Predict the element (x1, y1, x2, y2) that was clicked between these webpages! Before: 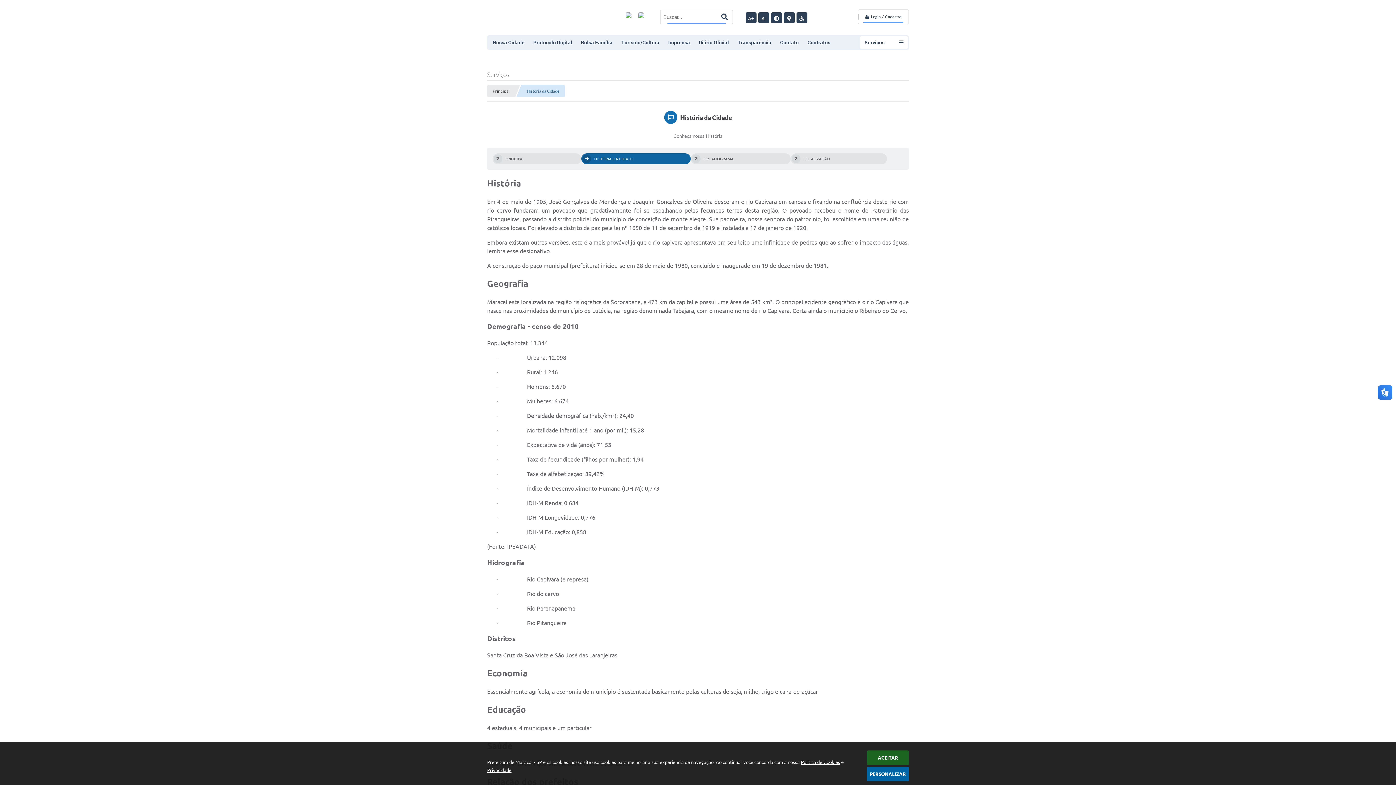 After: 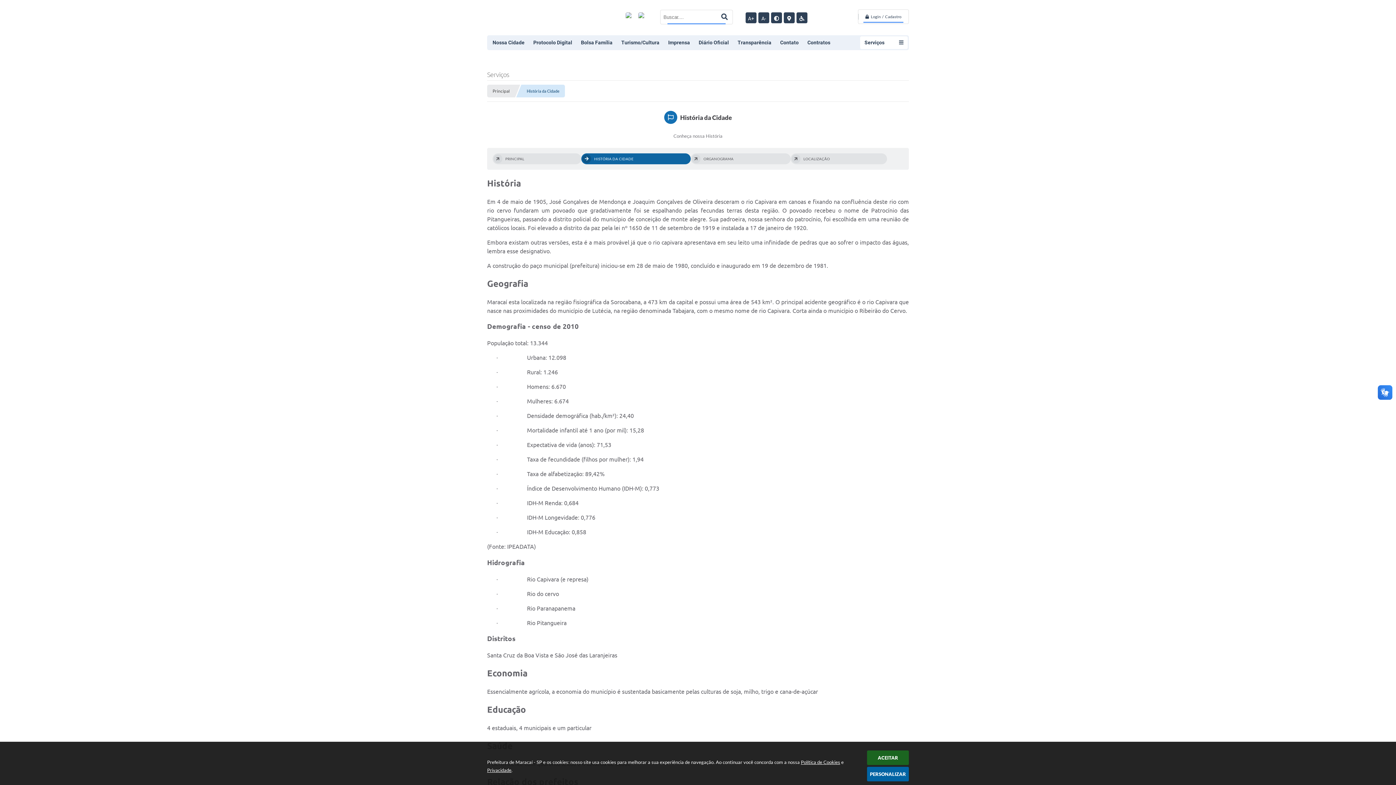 Action: label: HISTÓRIA DA CIDADE bbox: (581, 153, 690, 164)